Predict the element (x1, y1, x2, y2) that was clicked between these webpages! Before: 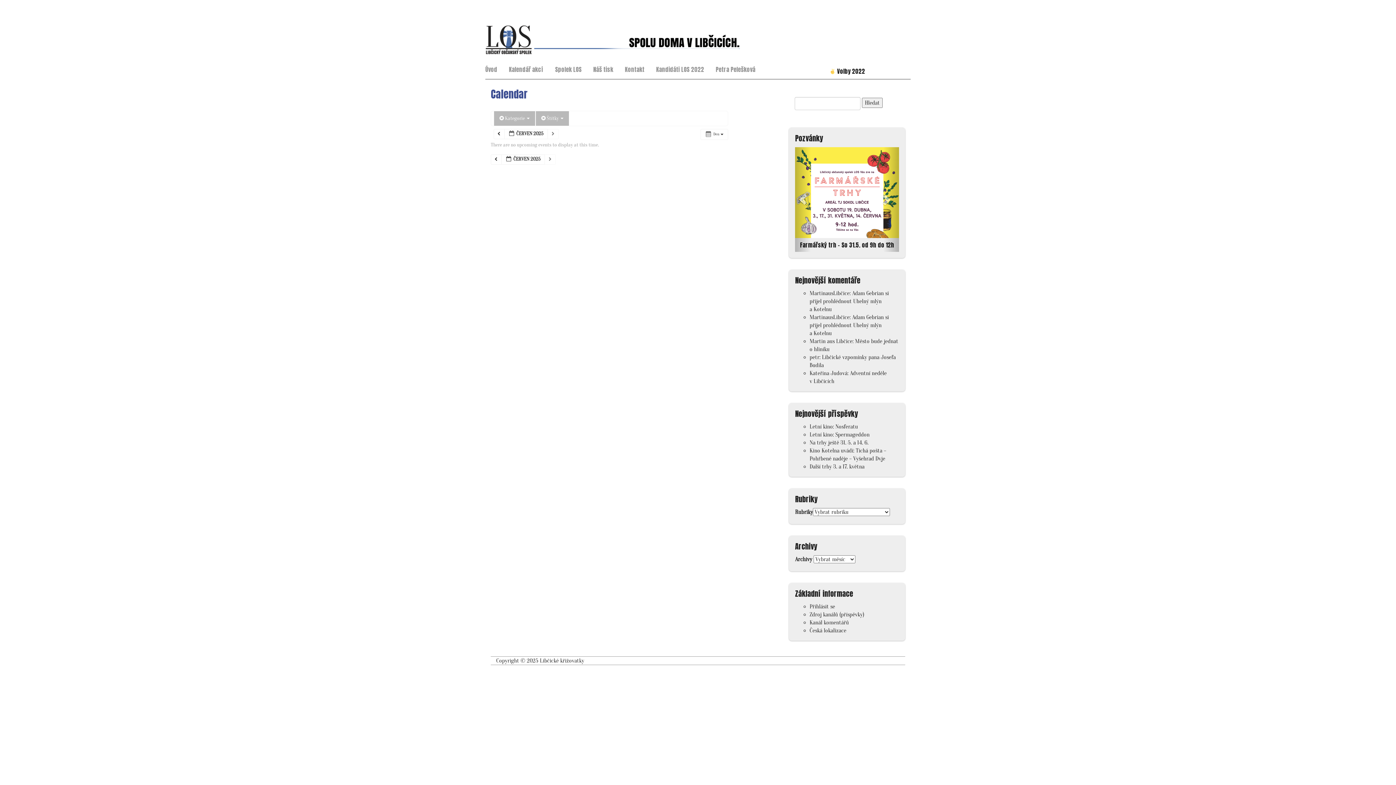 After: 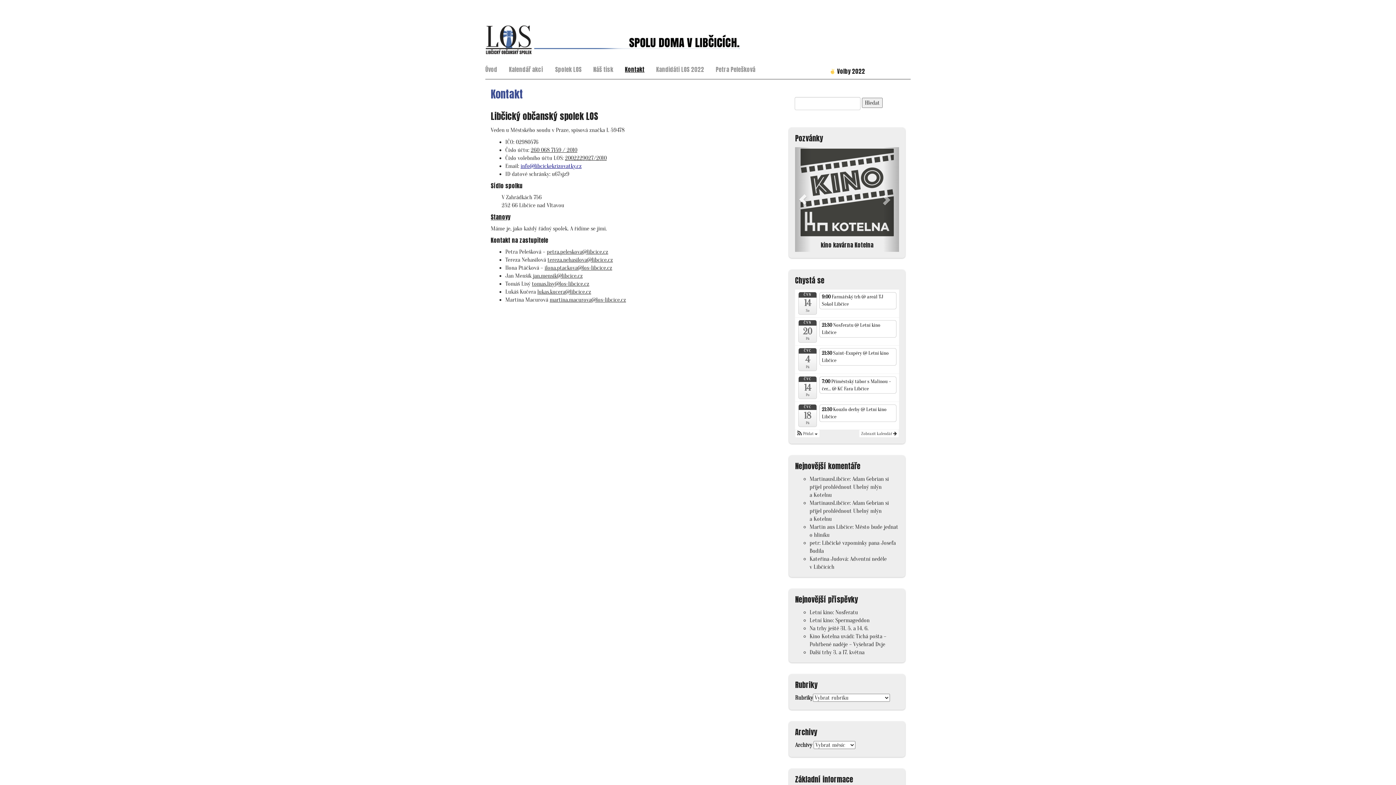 Action: bbox: (619, 61, 650, 76) label: Kontakt